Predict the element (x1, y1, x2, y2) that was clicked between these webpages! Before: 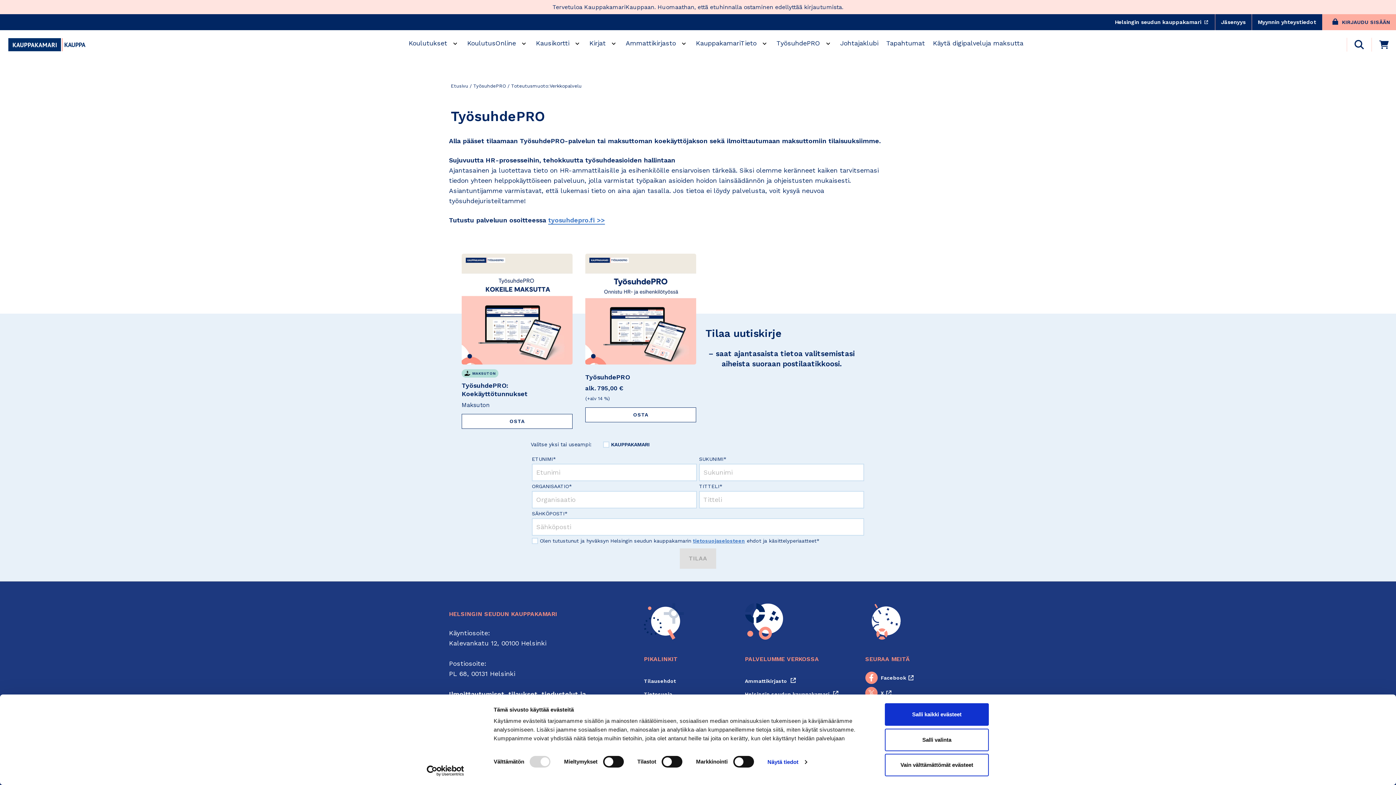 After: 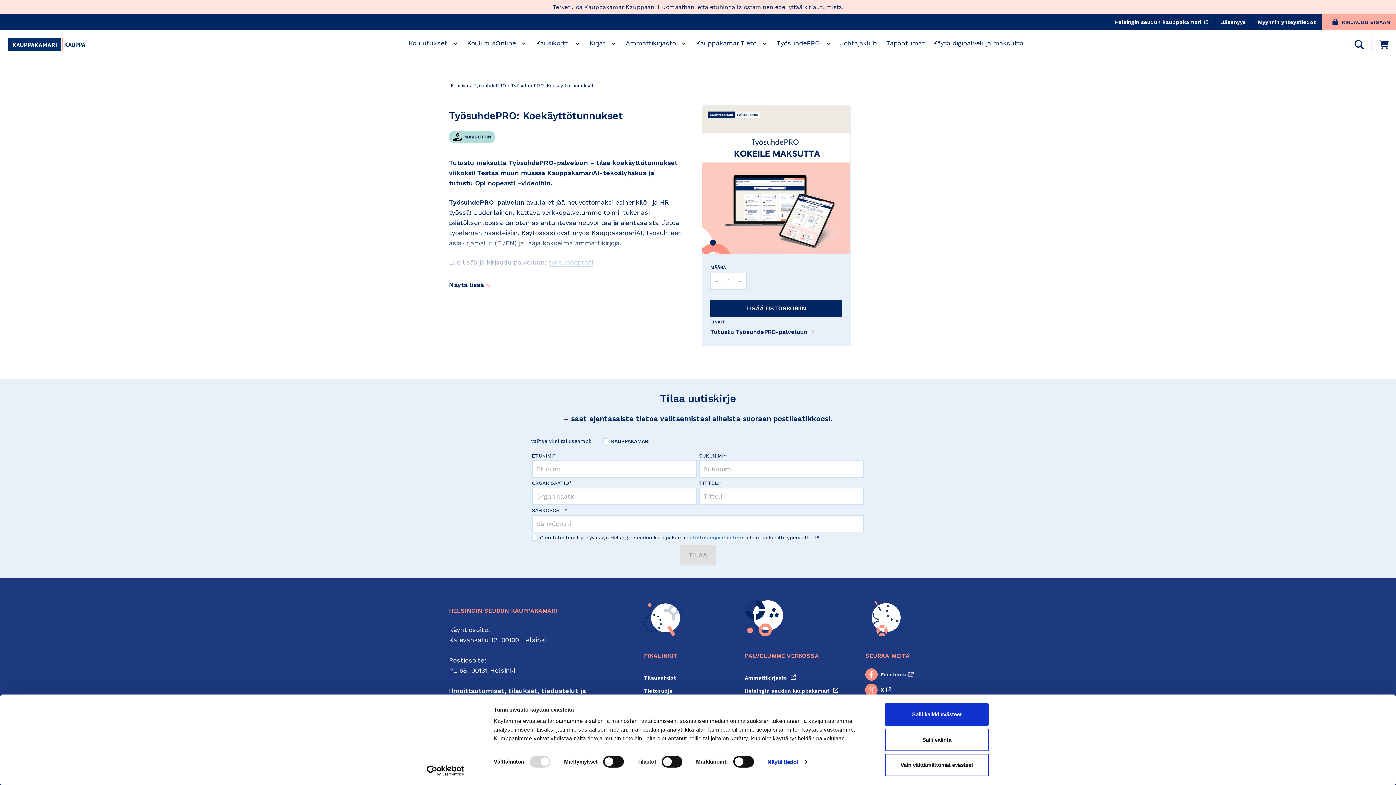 Action: bbox: (461, 400, 572, 410) label: Maksuton